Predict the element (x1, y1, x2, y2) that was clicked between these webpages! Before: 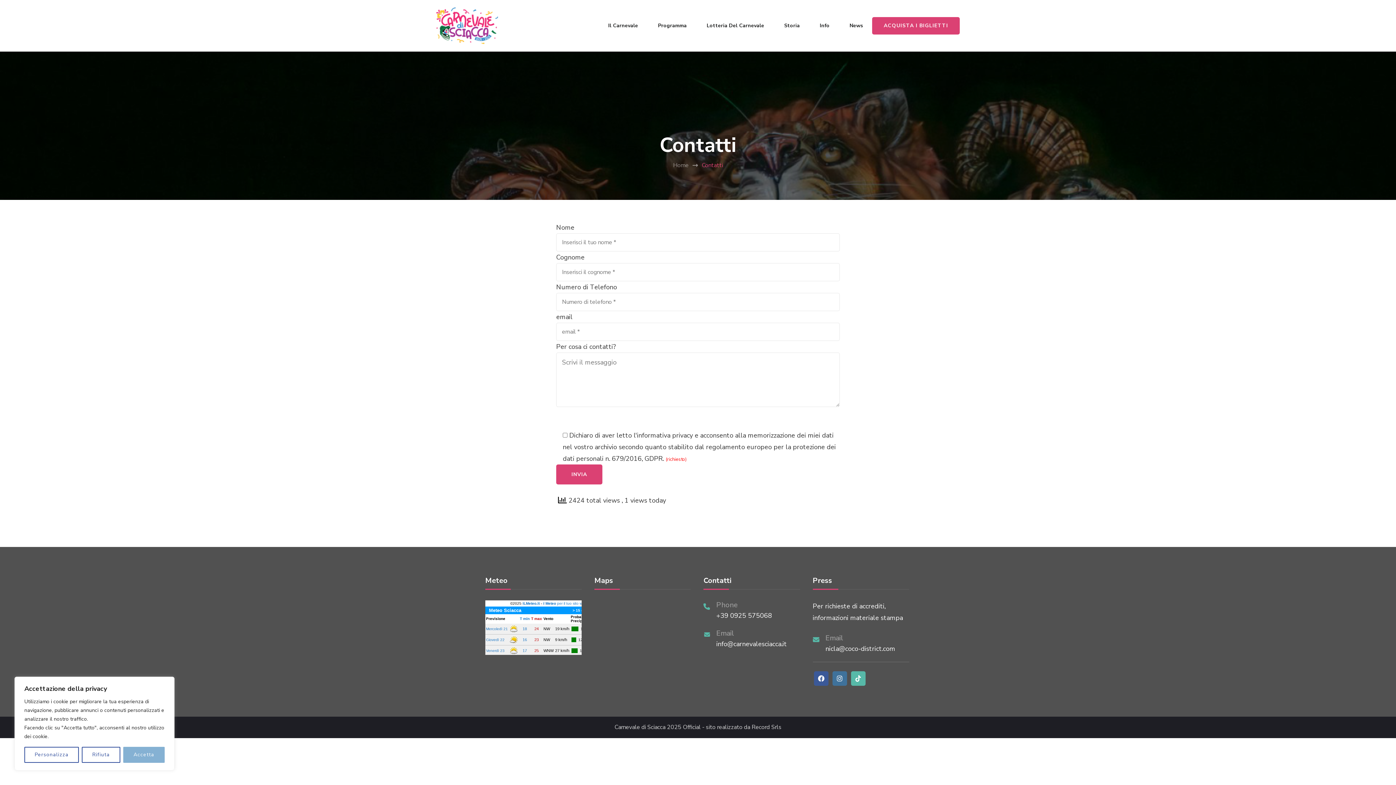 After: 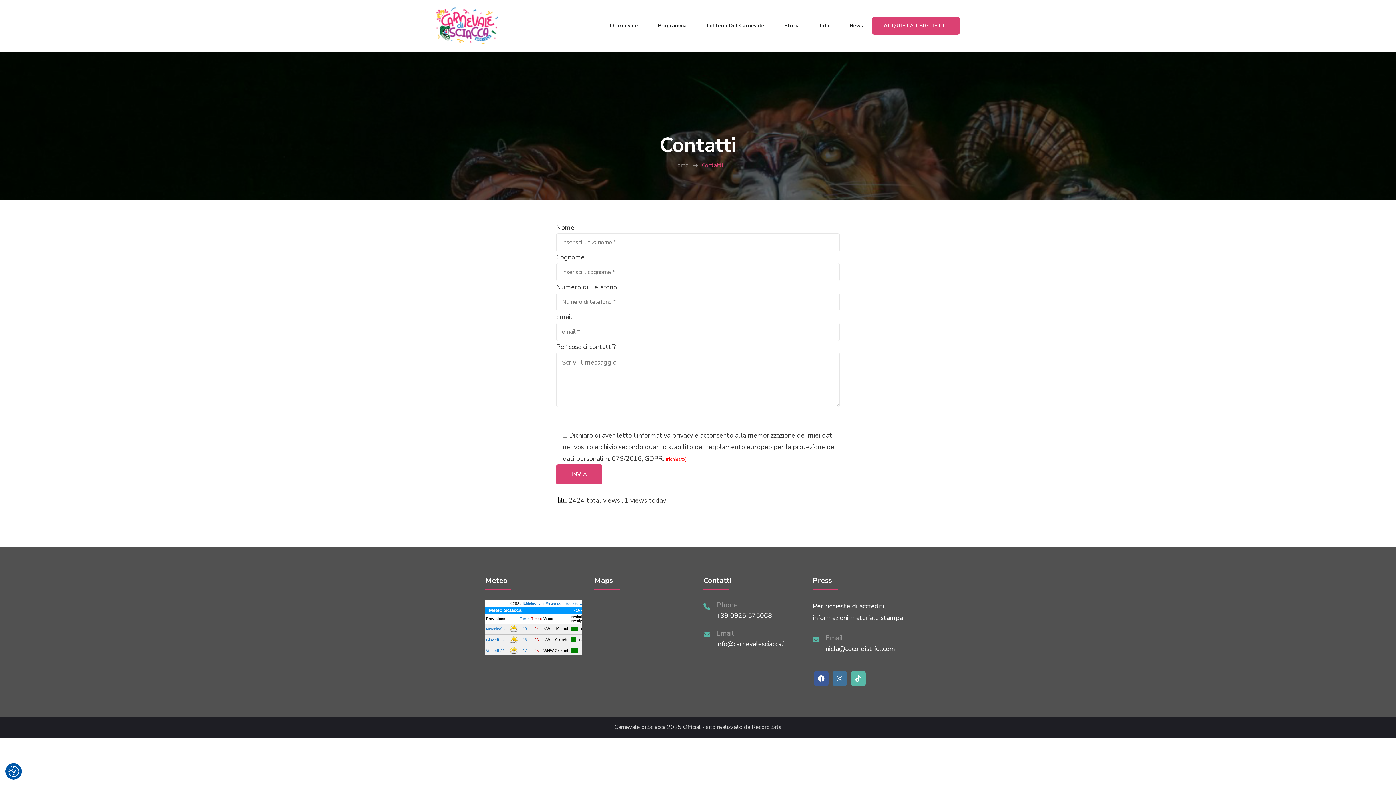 Action: bbox: (123, 747, 164, 763) label: Accetta